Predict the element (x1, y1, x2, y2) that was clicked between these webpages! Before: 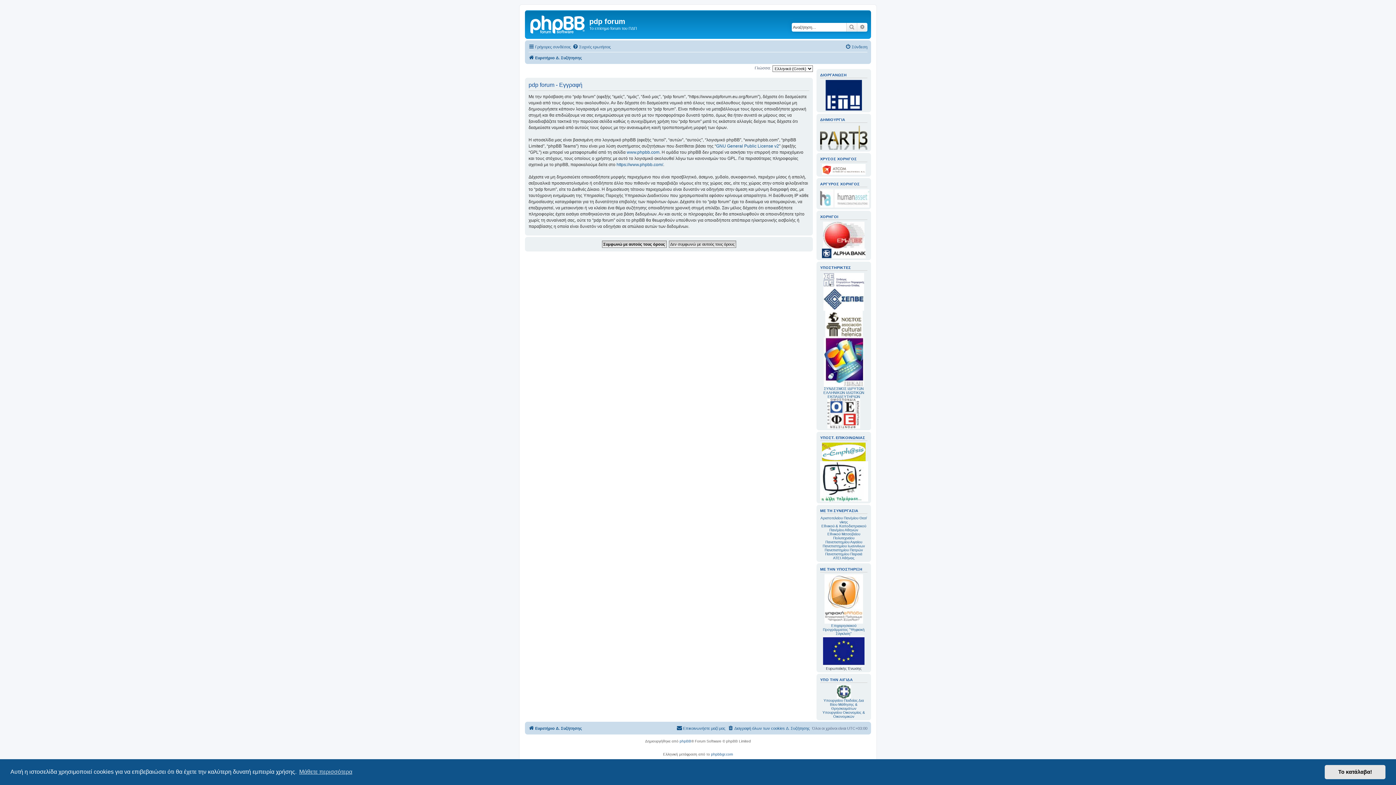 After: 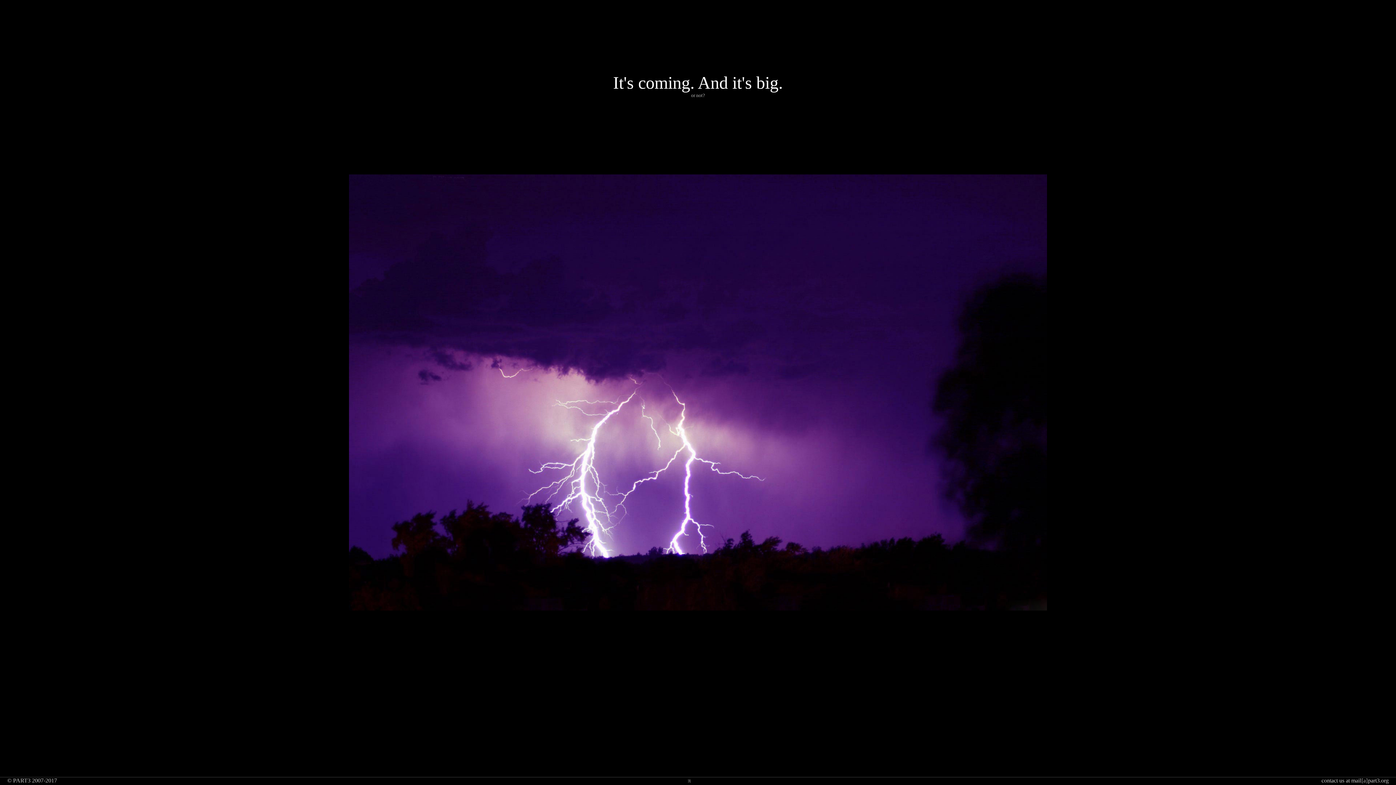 Action: bbox: (820, 124, 867, 149)